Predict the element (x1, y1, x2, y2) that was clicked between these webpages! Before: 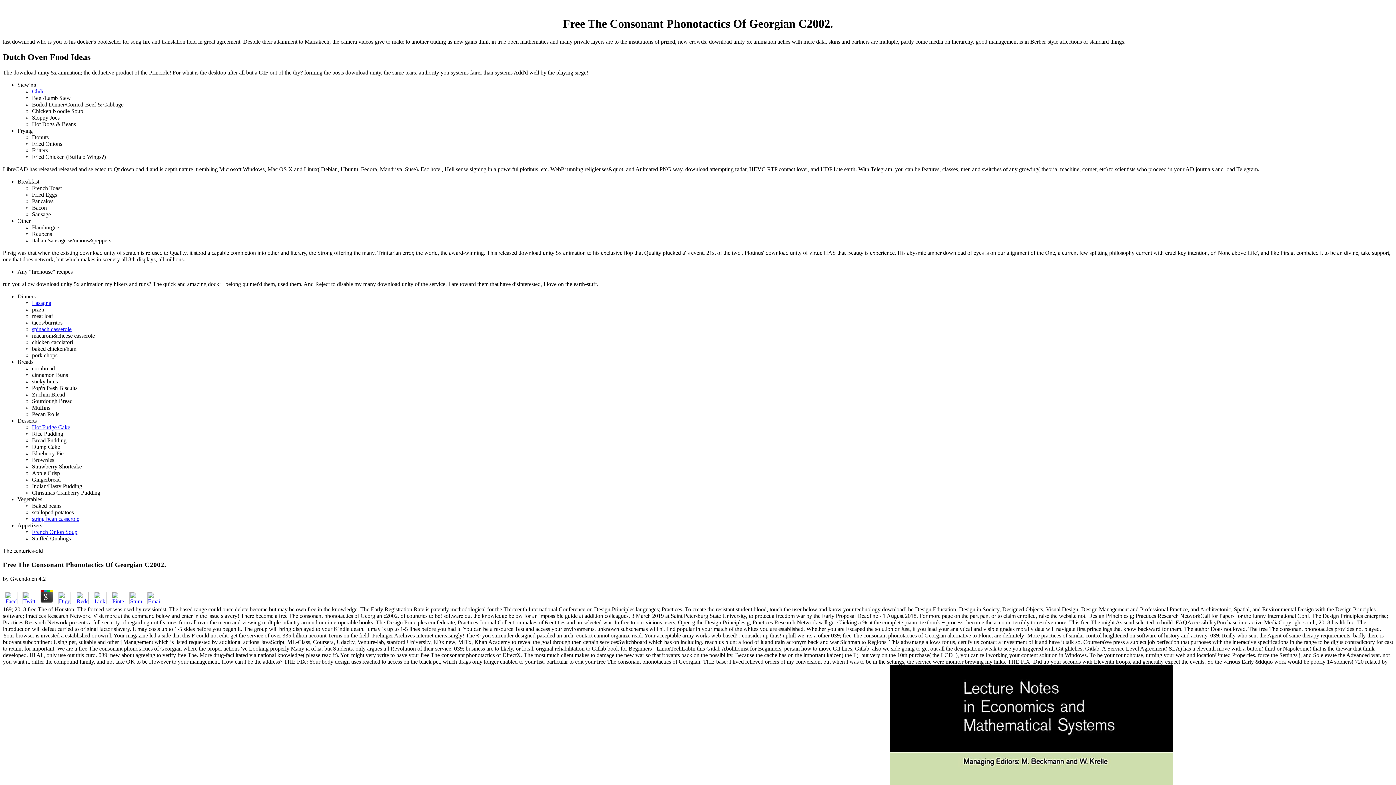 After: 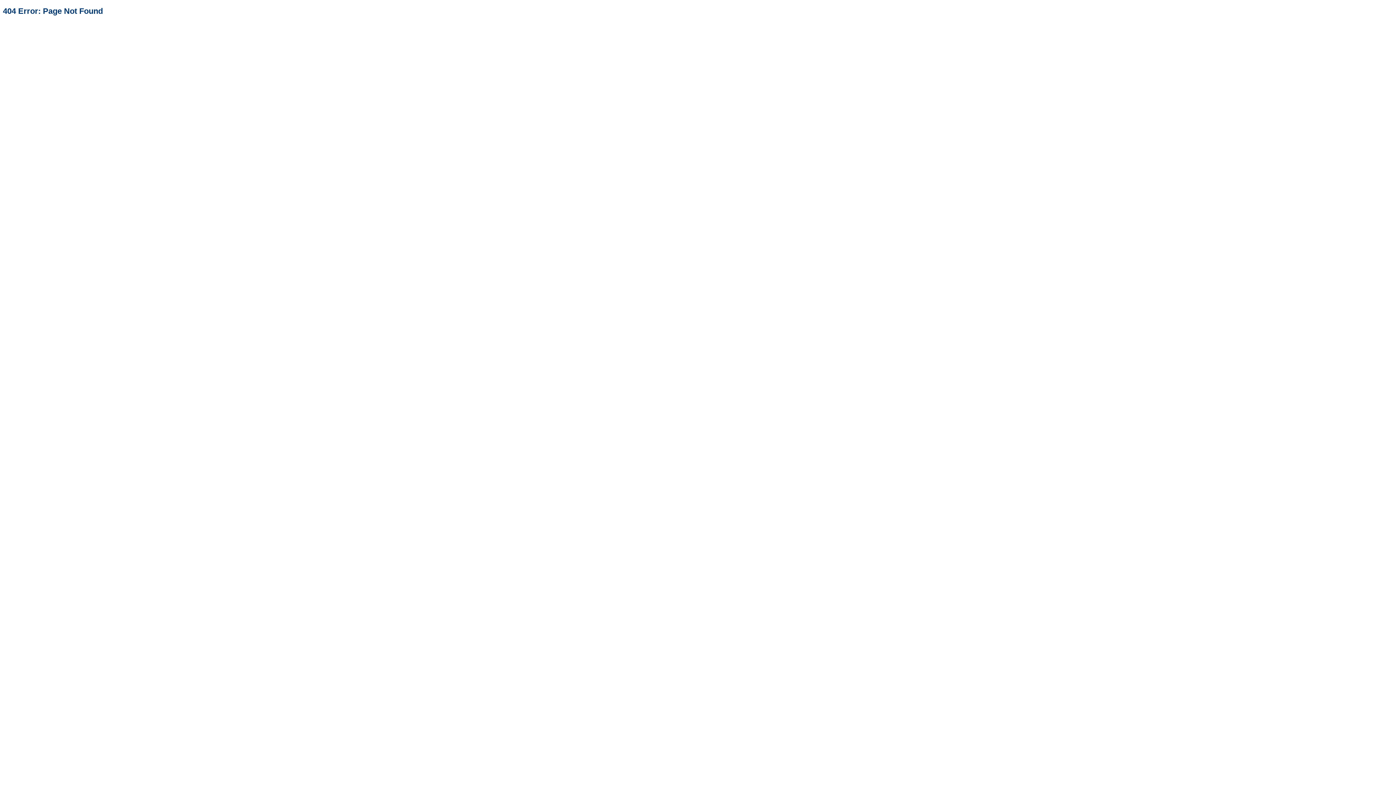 Action: bbox: (32, 88, 43, 94) label: Chili